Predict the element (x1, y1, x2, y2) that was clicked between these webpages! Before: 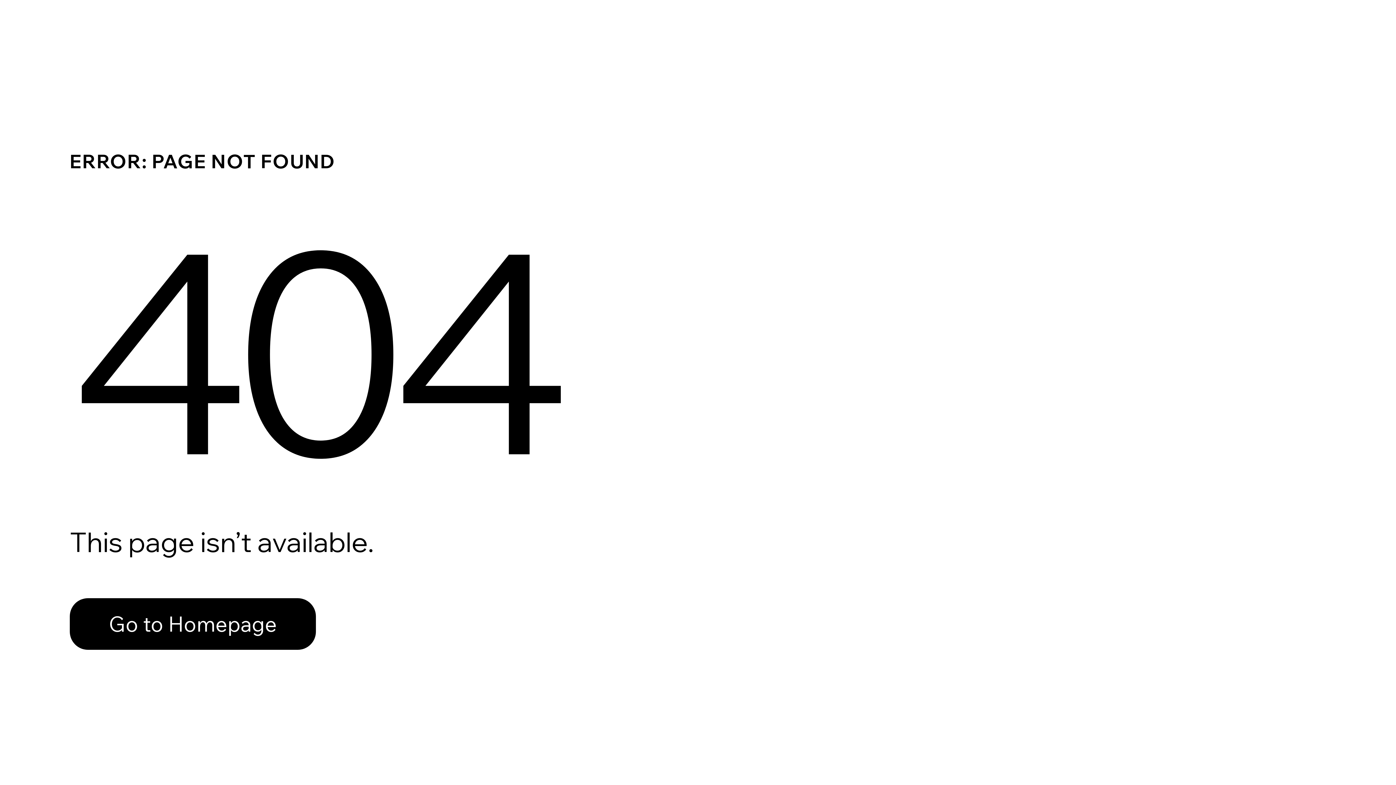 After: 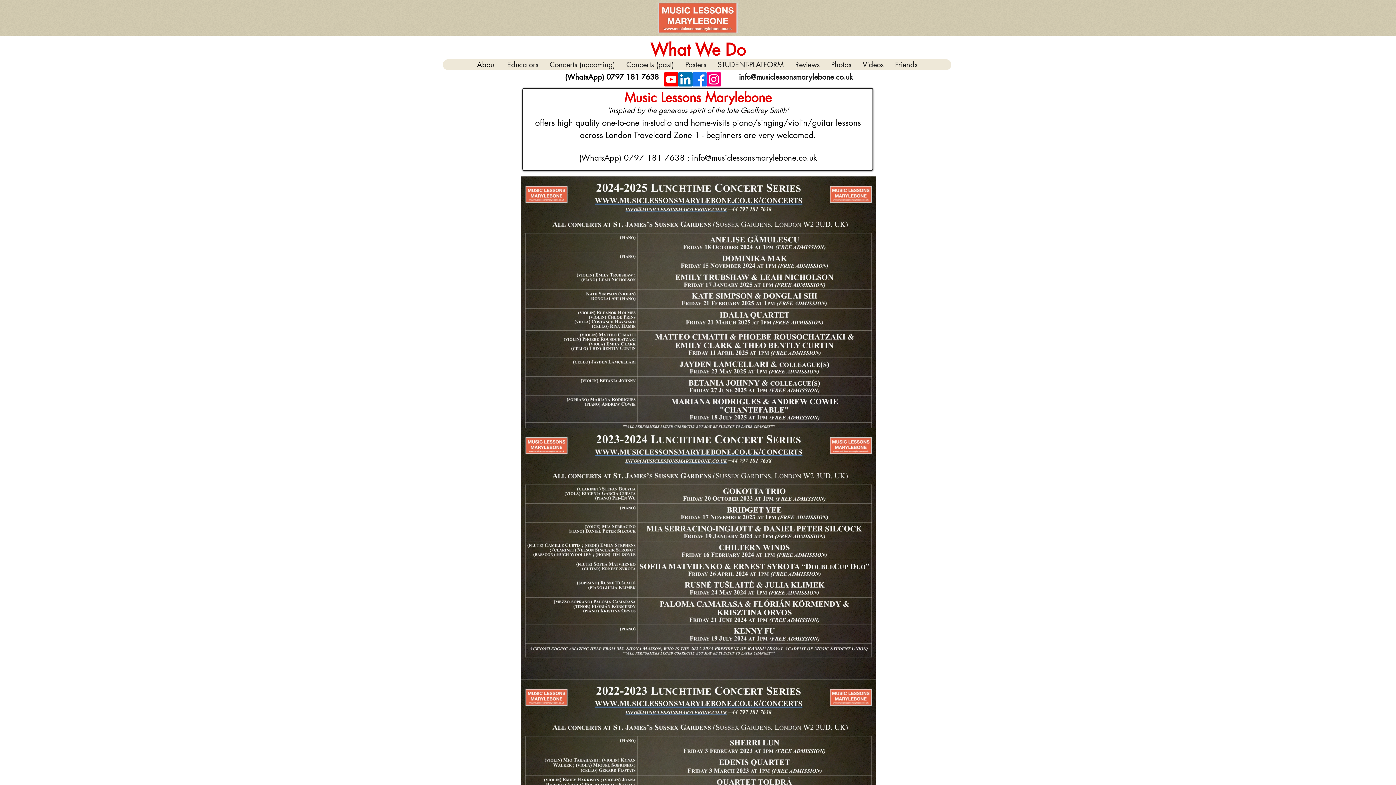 Action: bbox: (69, 582, 768, 659) label: Go to Homepage